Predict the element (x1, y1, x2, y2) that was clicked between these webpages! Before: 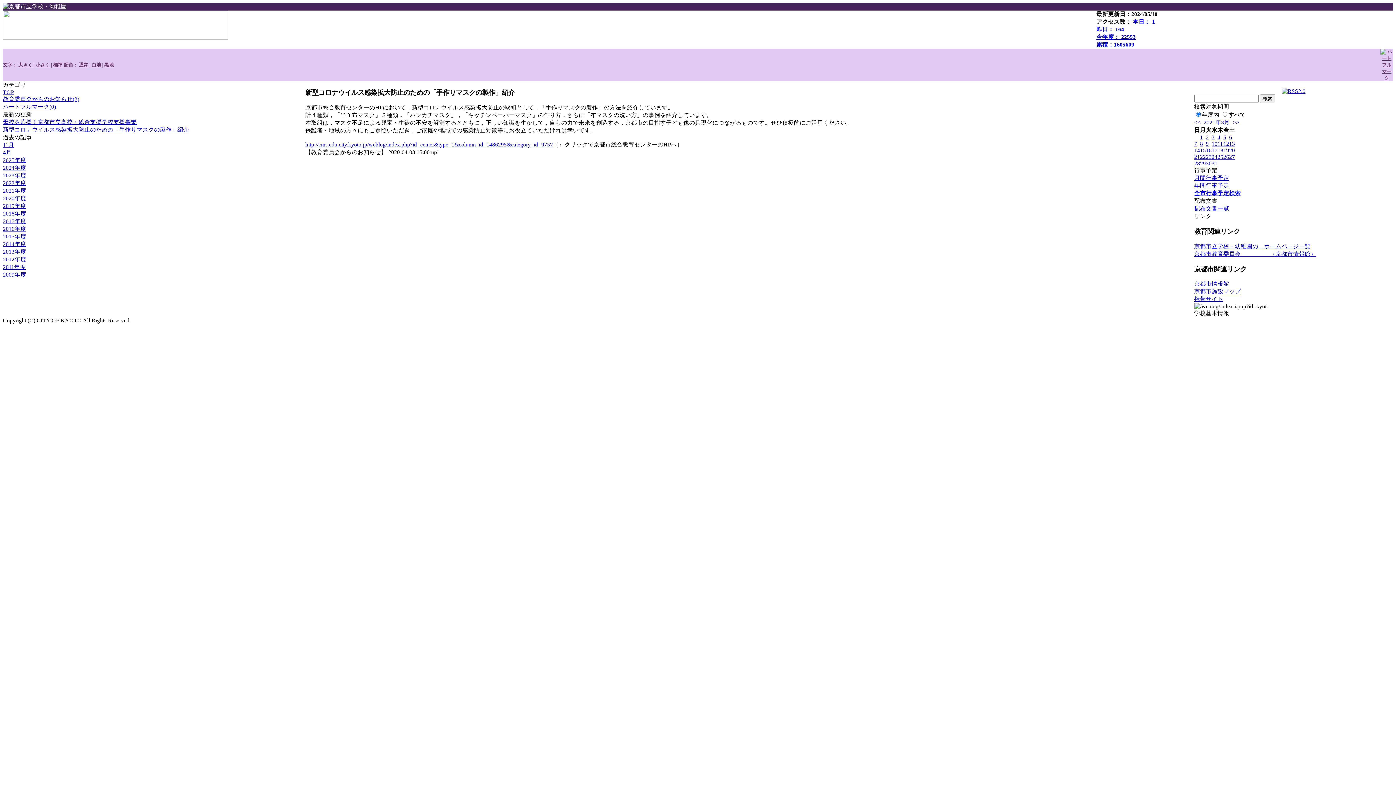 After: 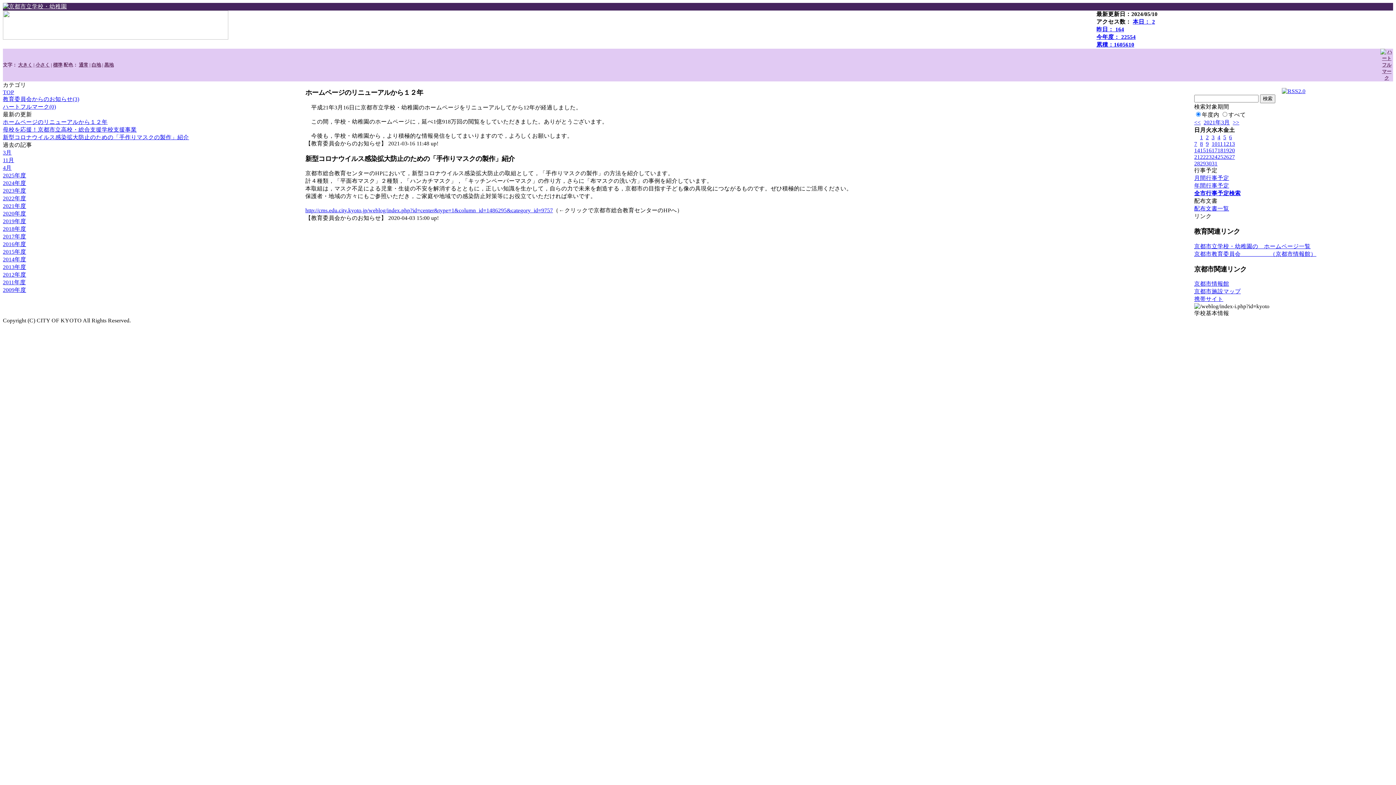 Action: bbox: (1212, 153, 1217, 160) label: 24